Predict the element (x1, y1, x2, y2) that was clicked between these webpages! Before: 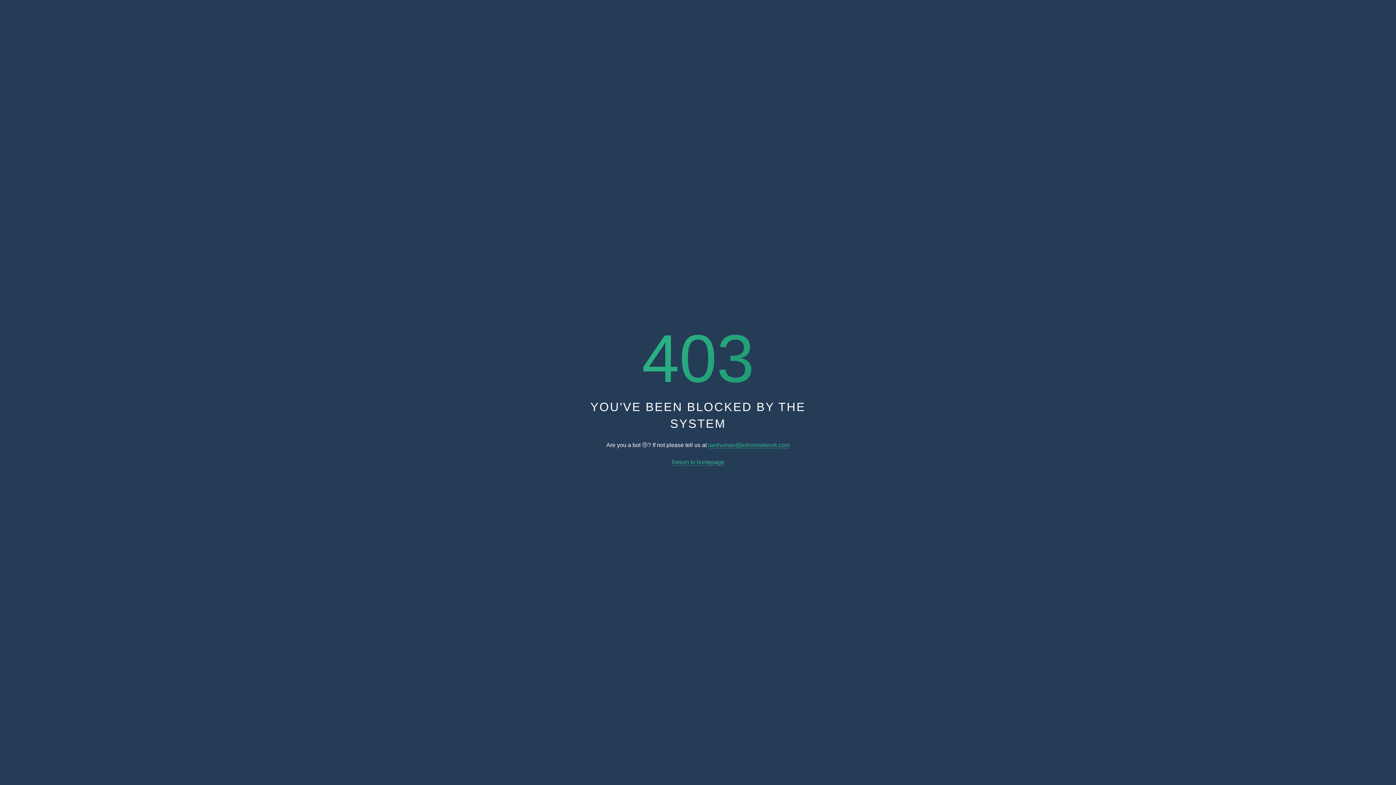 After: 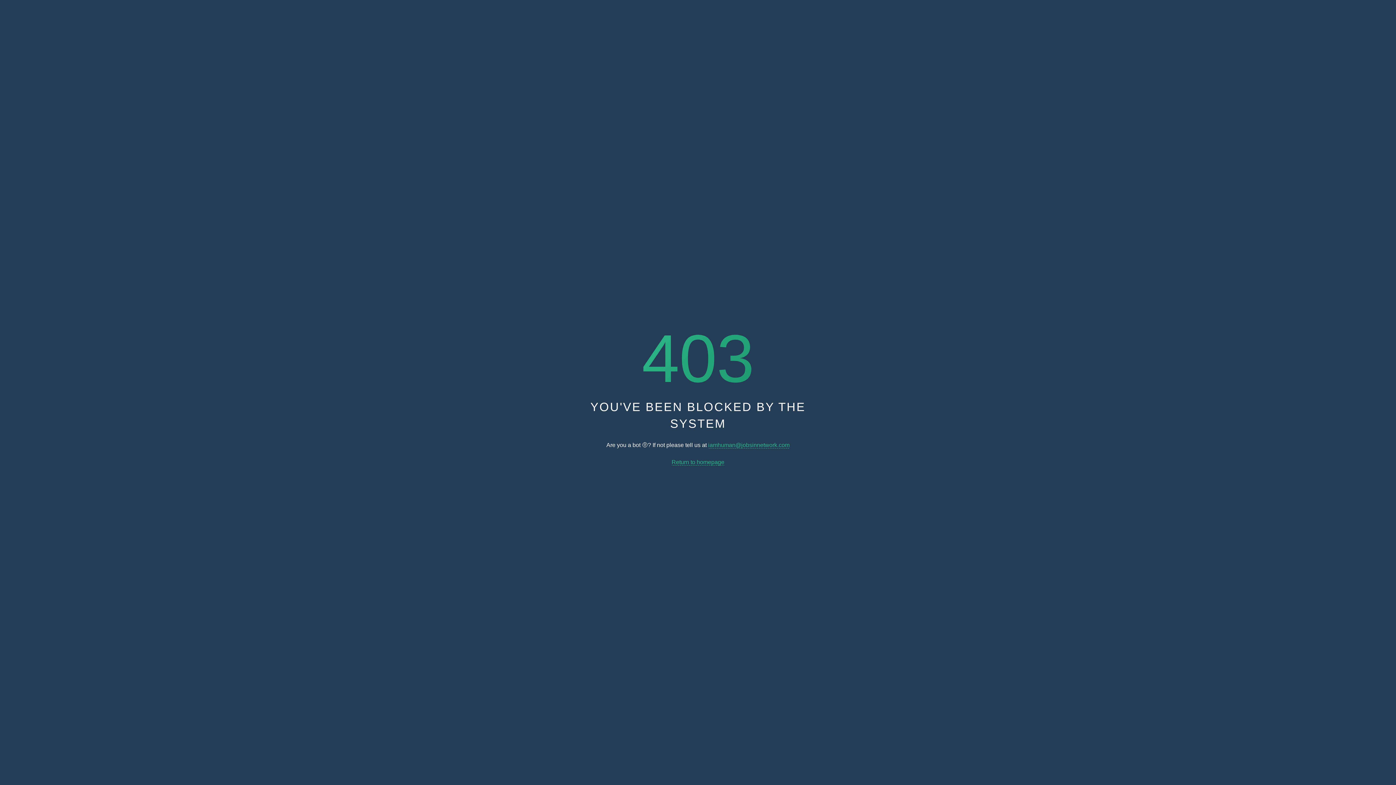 Action: bbox: (708, 442, 789, 448) label: iamhuman@jobsinnetwork.com